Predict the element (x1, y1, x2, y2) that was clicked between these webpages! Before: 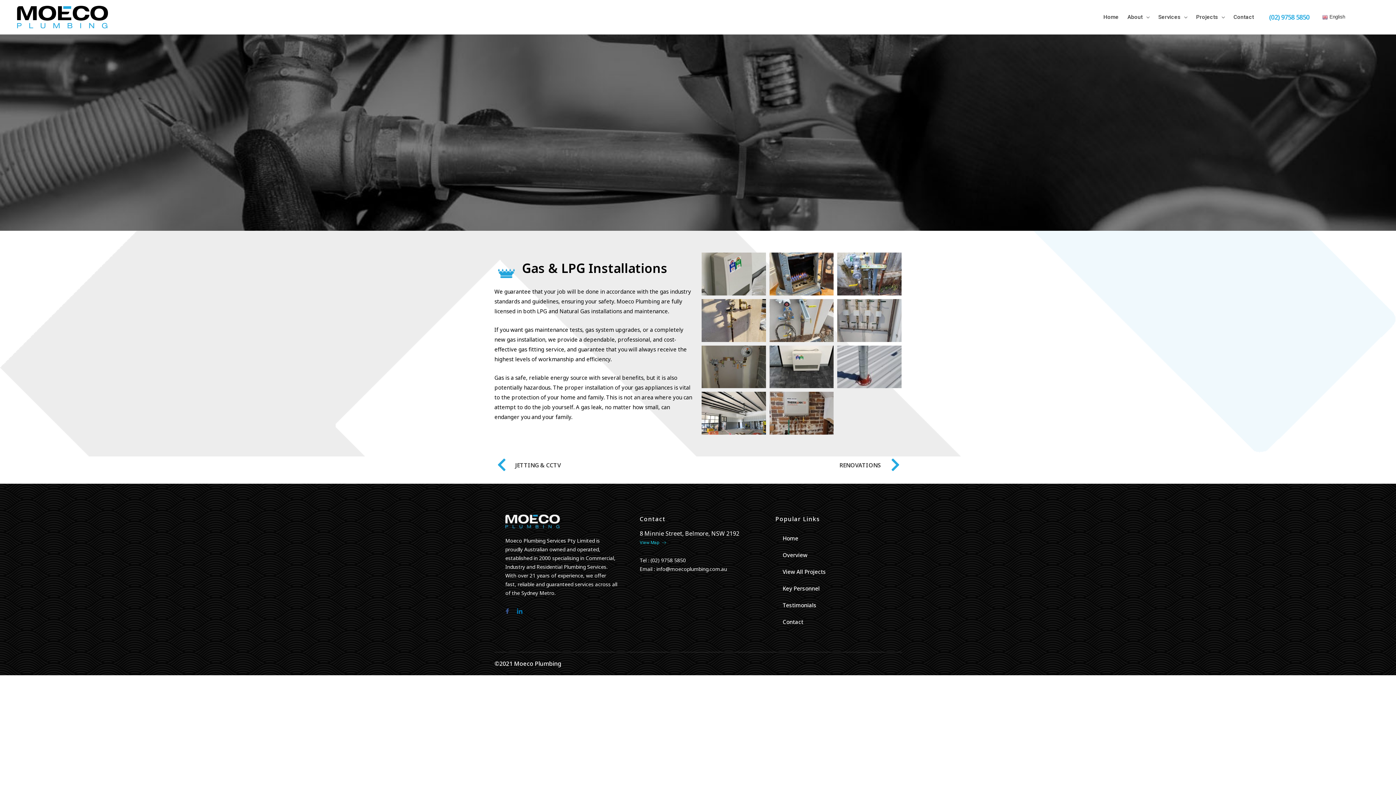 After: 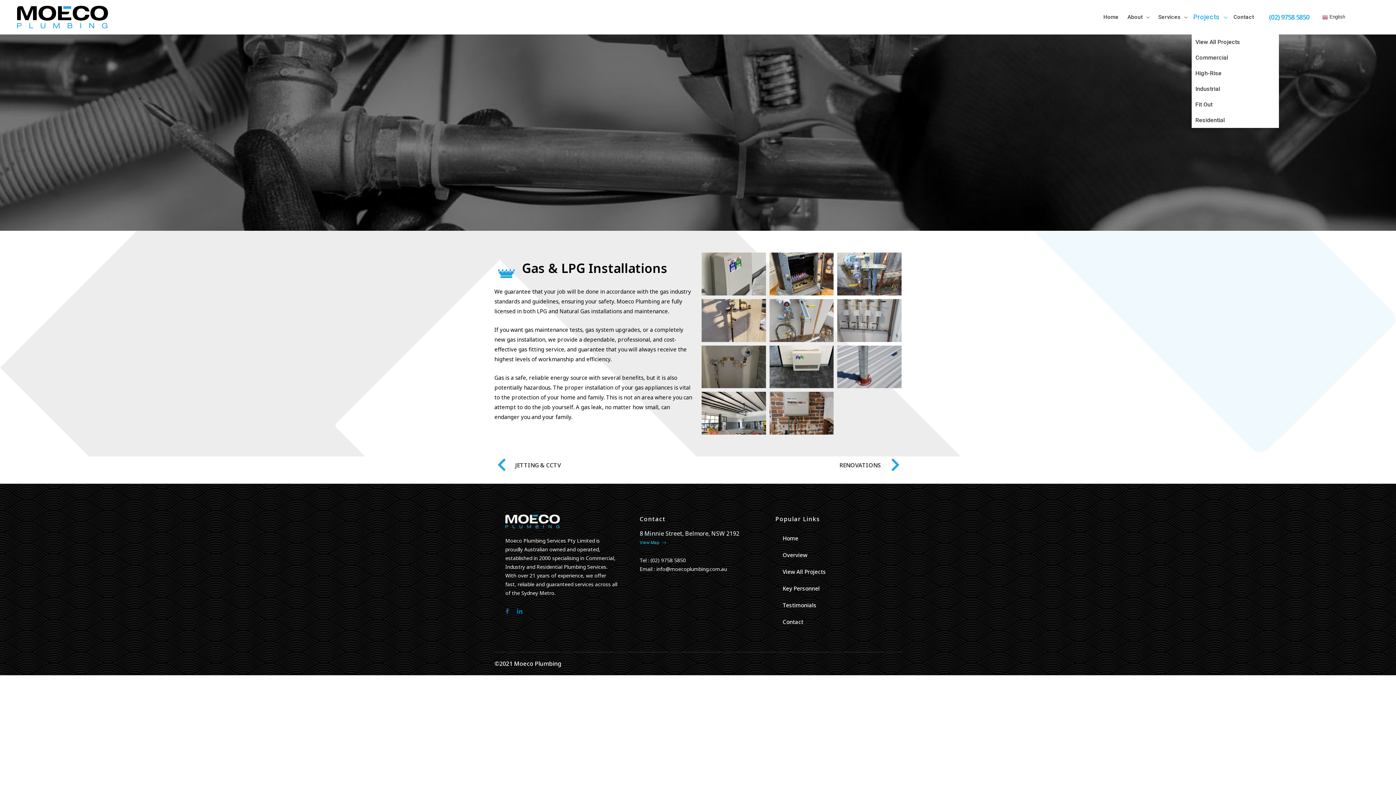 Action: label: Projects bbox: (1192, 0, 1229, 34)